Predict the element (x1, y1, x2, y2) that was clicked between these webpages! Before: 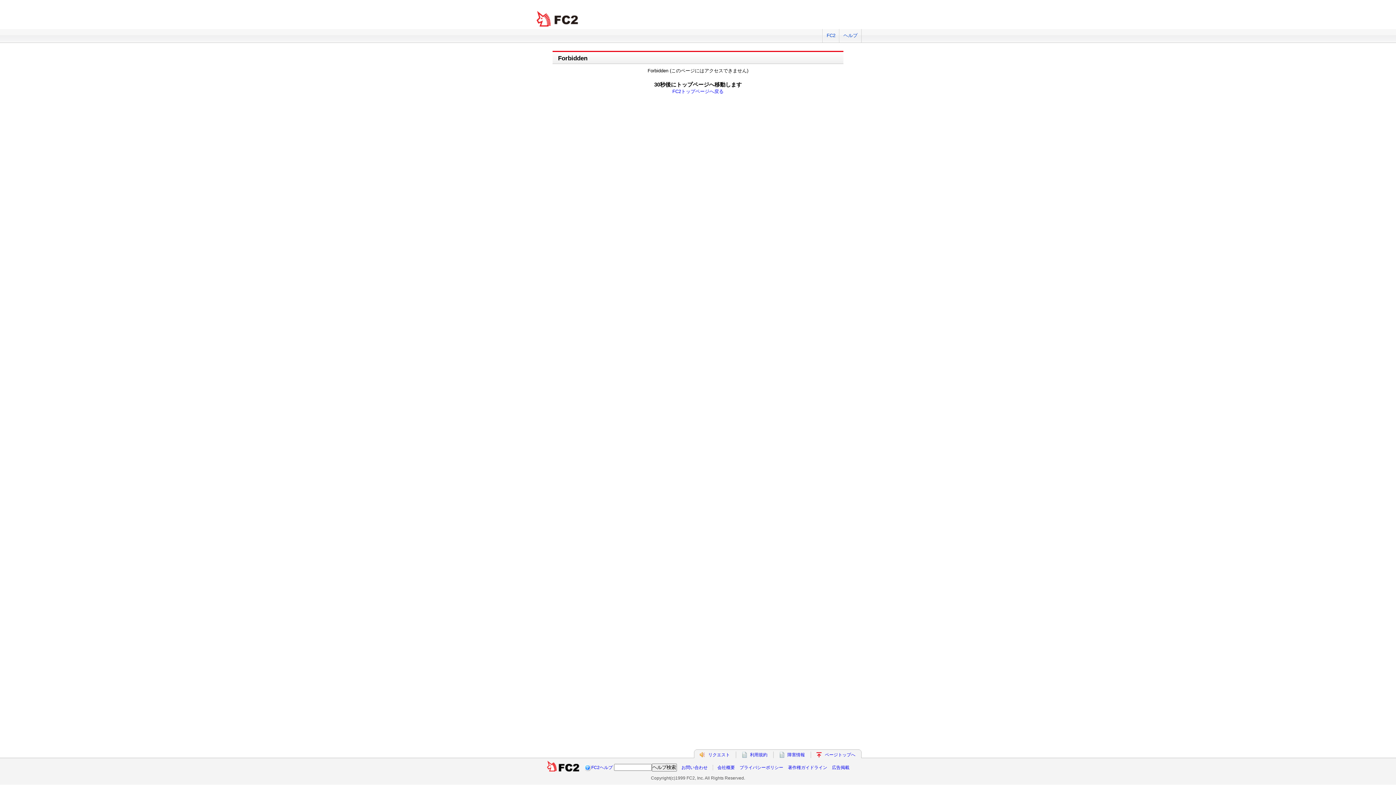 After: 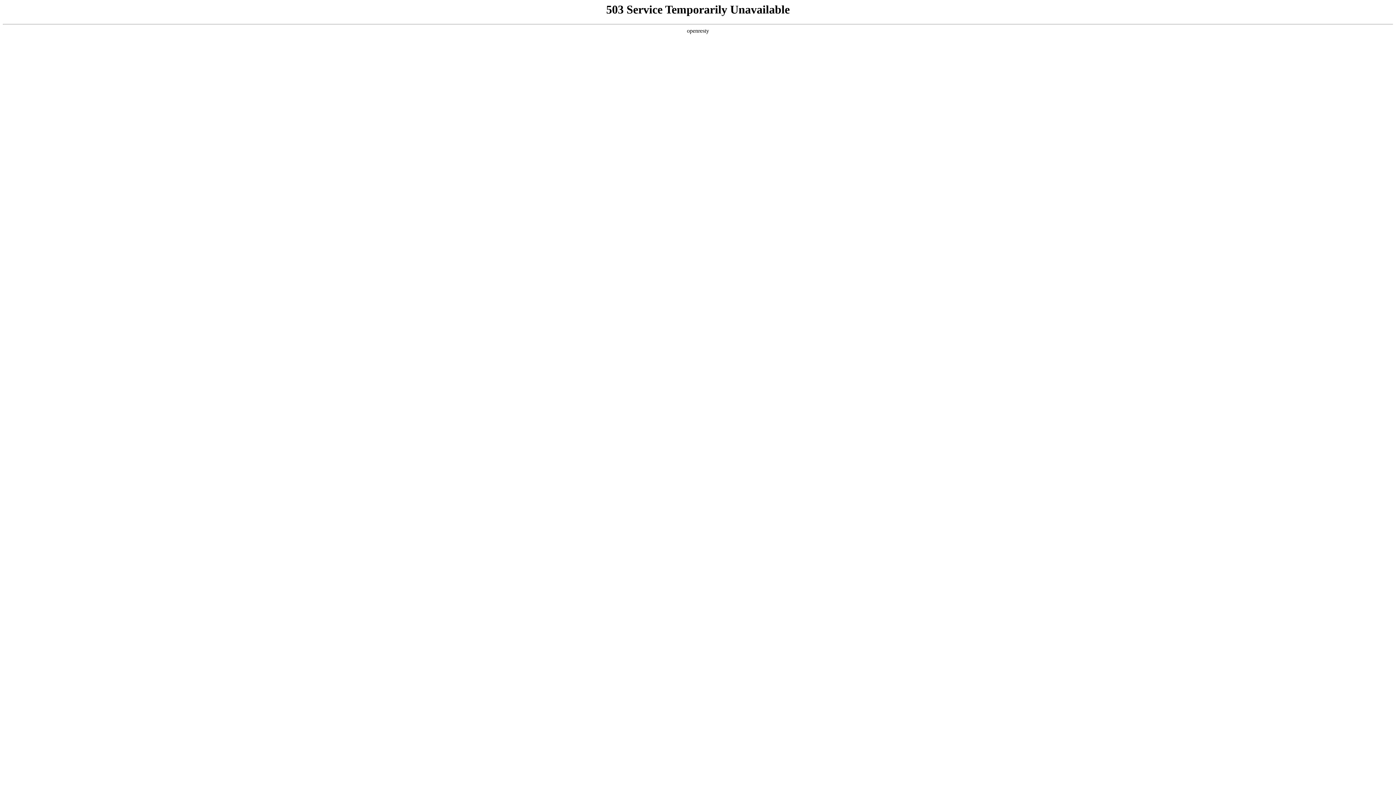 Action: bbox: (787, 752, 805, 757) label: 障害情報